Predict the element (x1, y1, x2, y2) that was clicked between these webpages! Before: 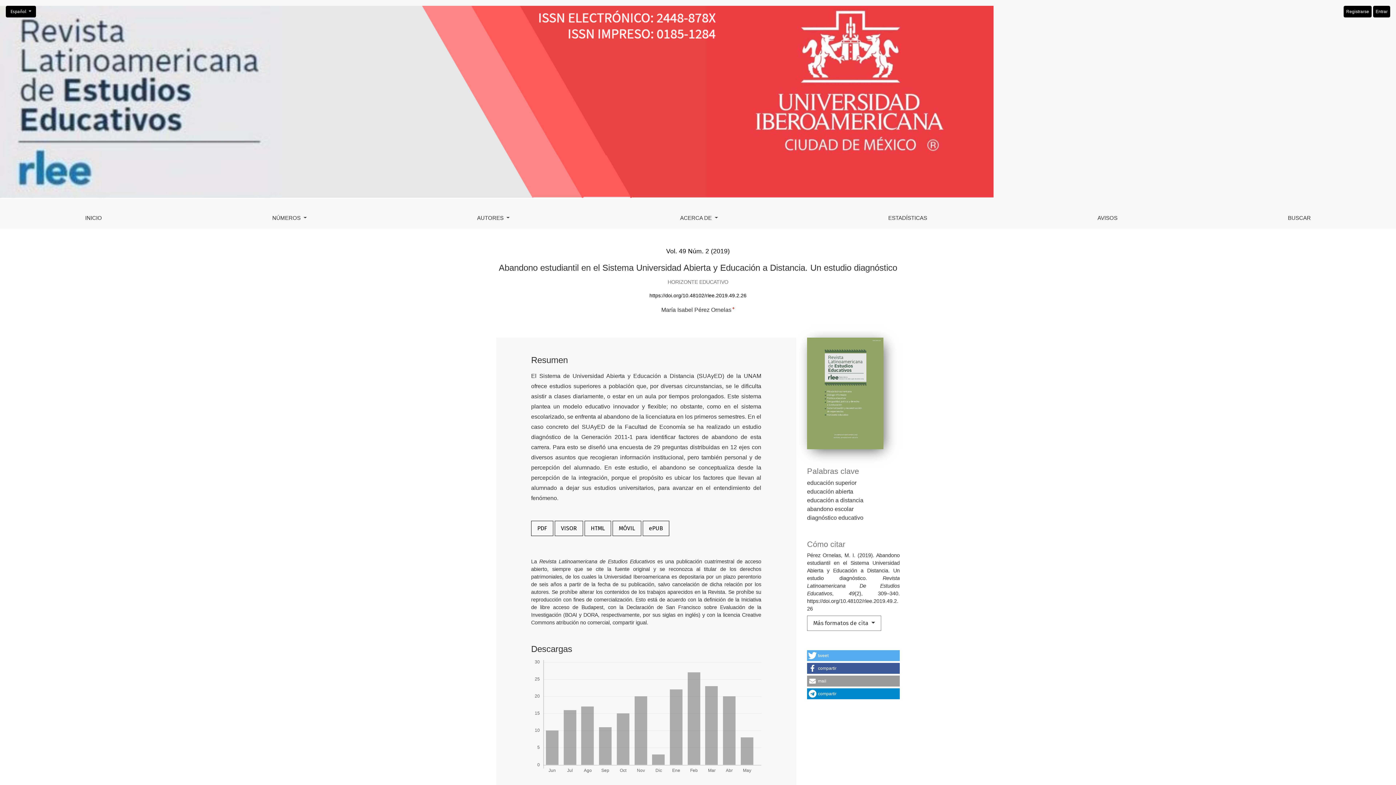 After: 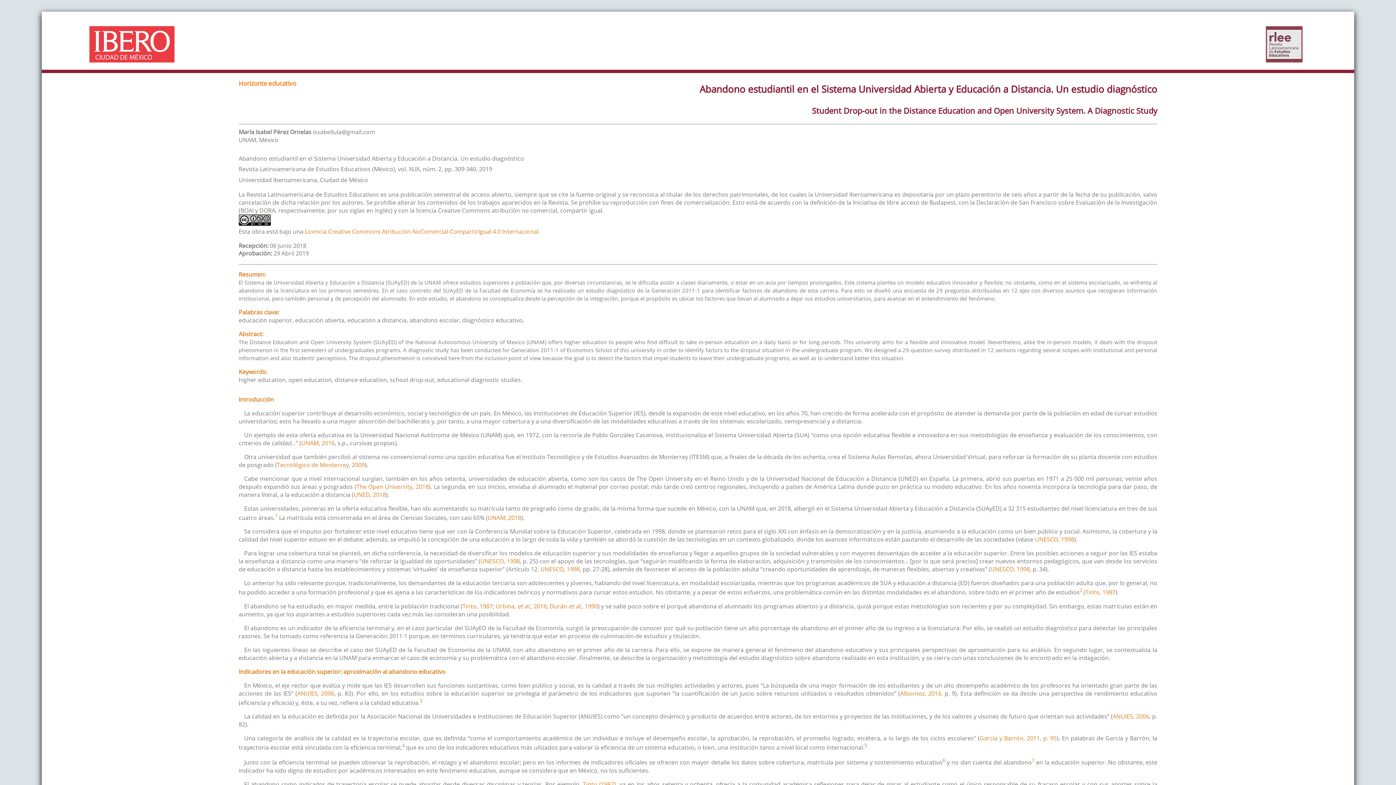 Action: label: HTML bbox: (584, 521, 611, 536)